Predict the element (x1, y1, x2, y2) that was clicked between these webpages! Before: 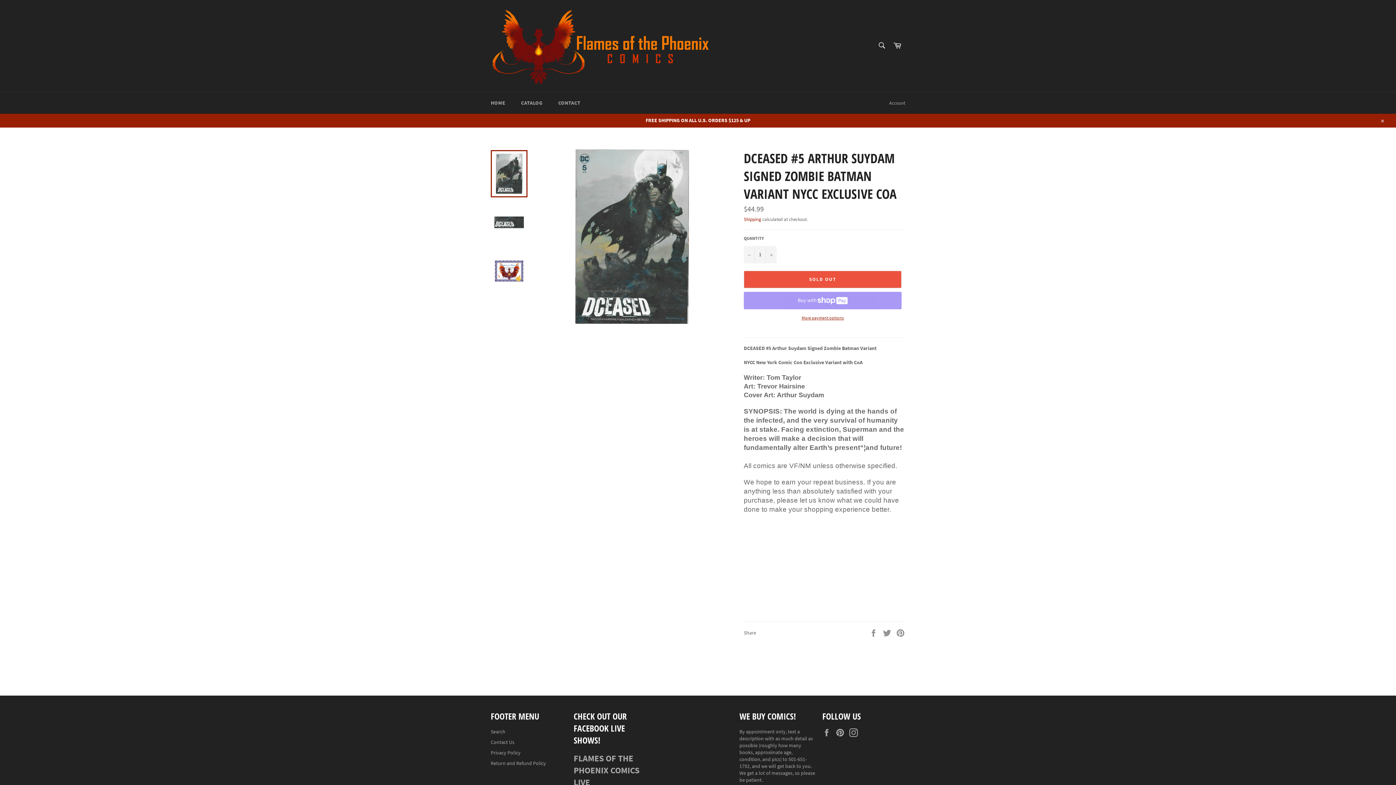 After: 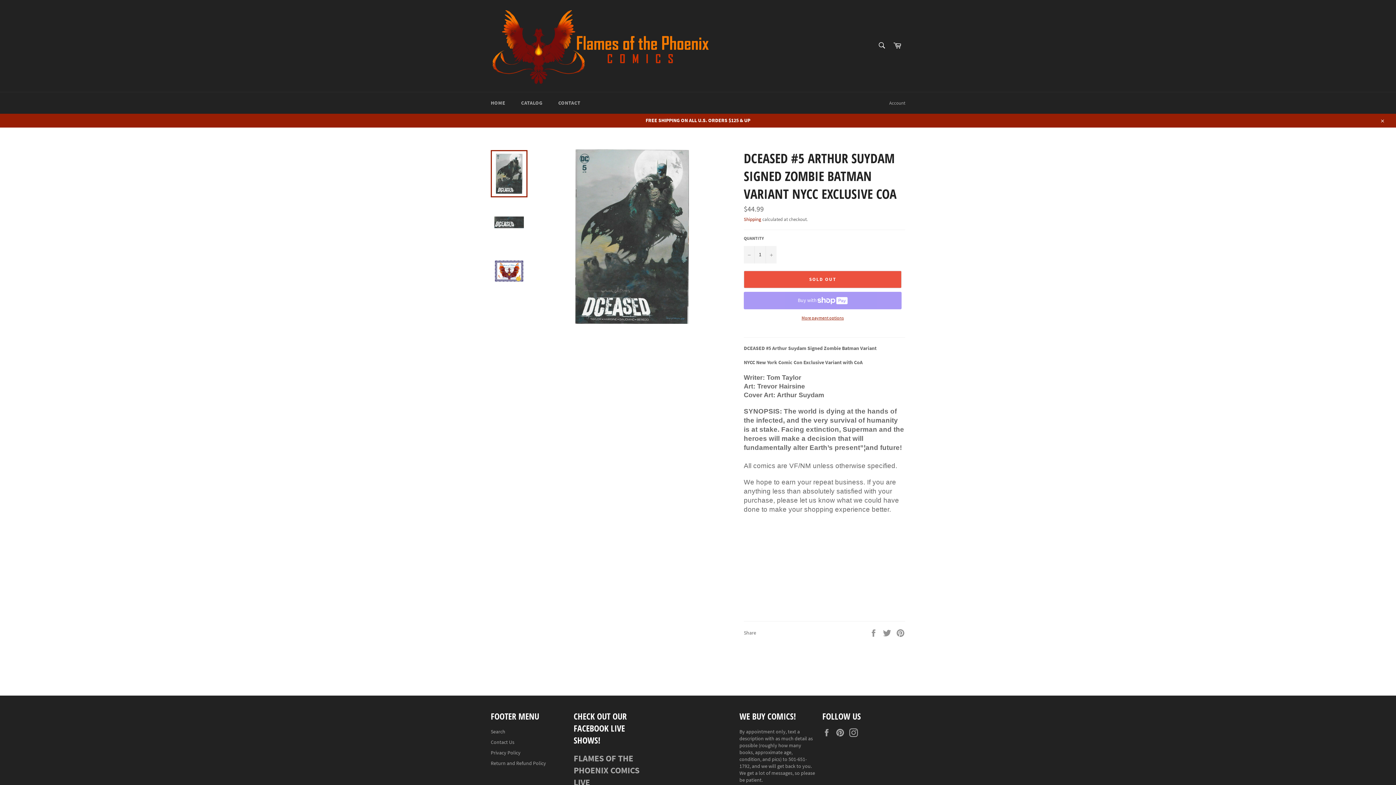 Action: bbox: (490, 150, 527, 197)